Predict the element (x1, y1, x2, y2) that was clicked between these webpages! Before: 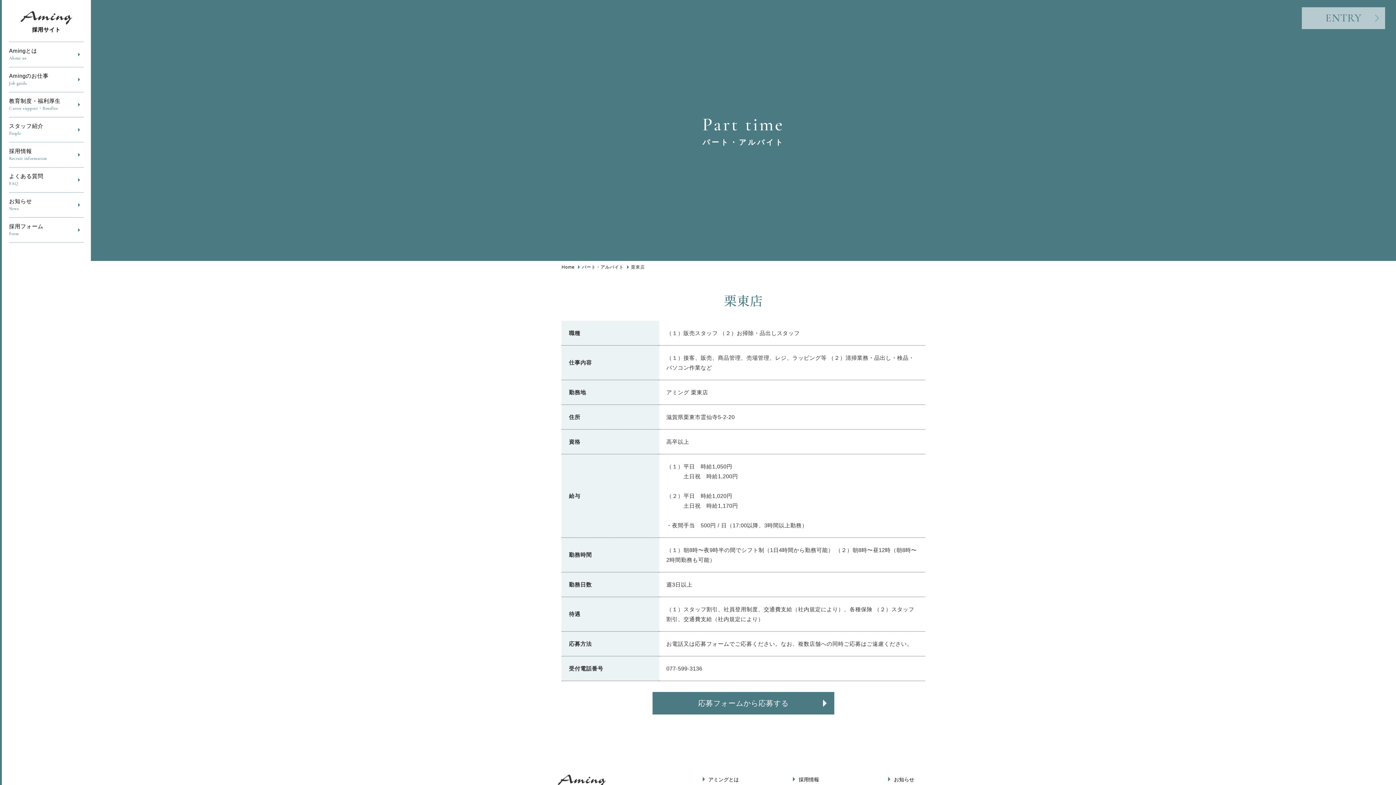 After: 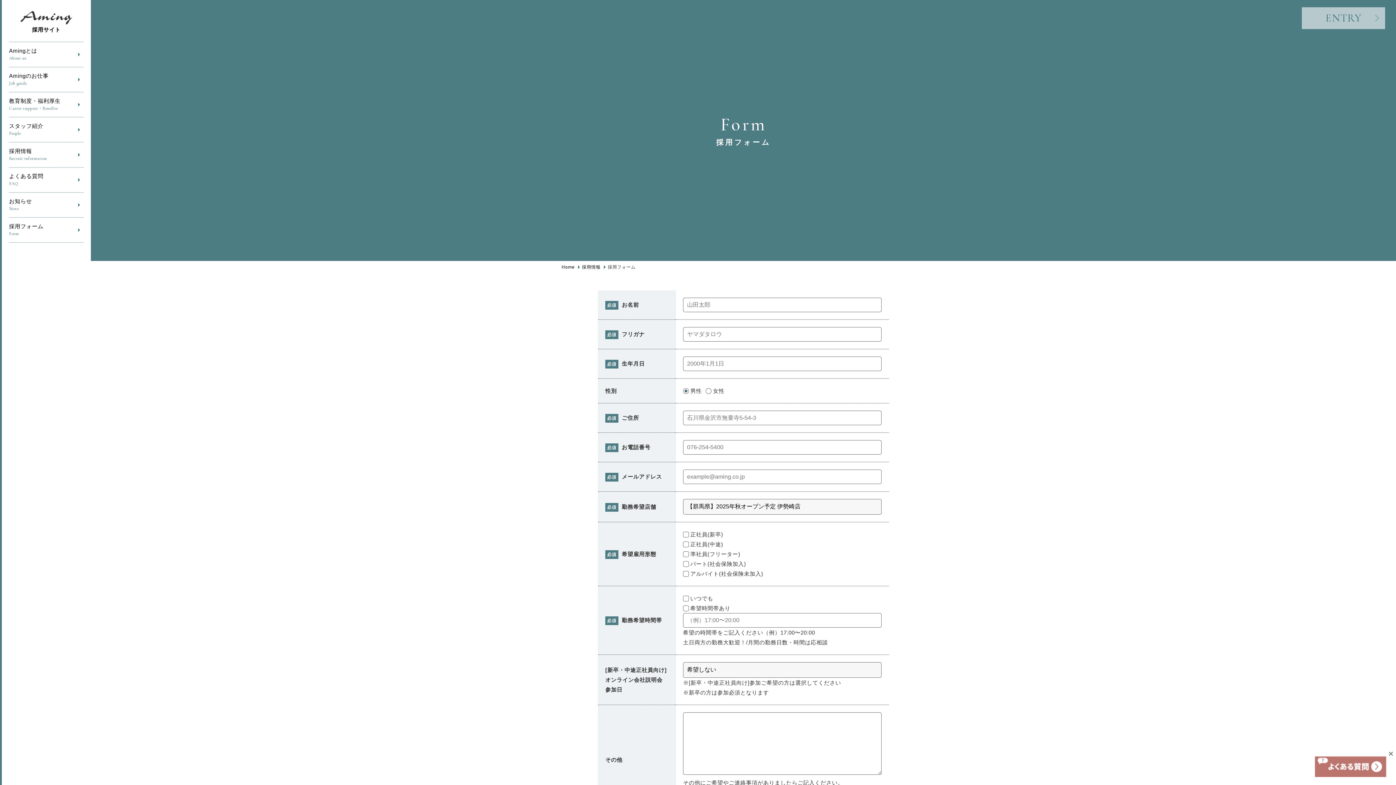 Action: label: 採用フォーム
Form bbox: (9, 217, 83, 242)